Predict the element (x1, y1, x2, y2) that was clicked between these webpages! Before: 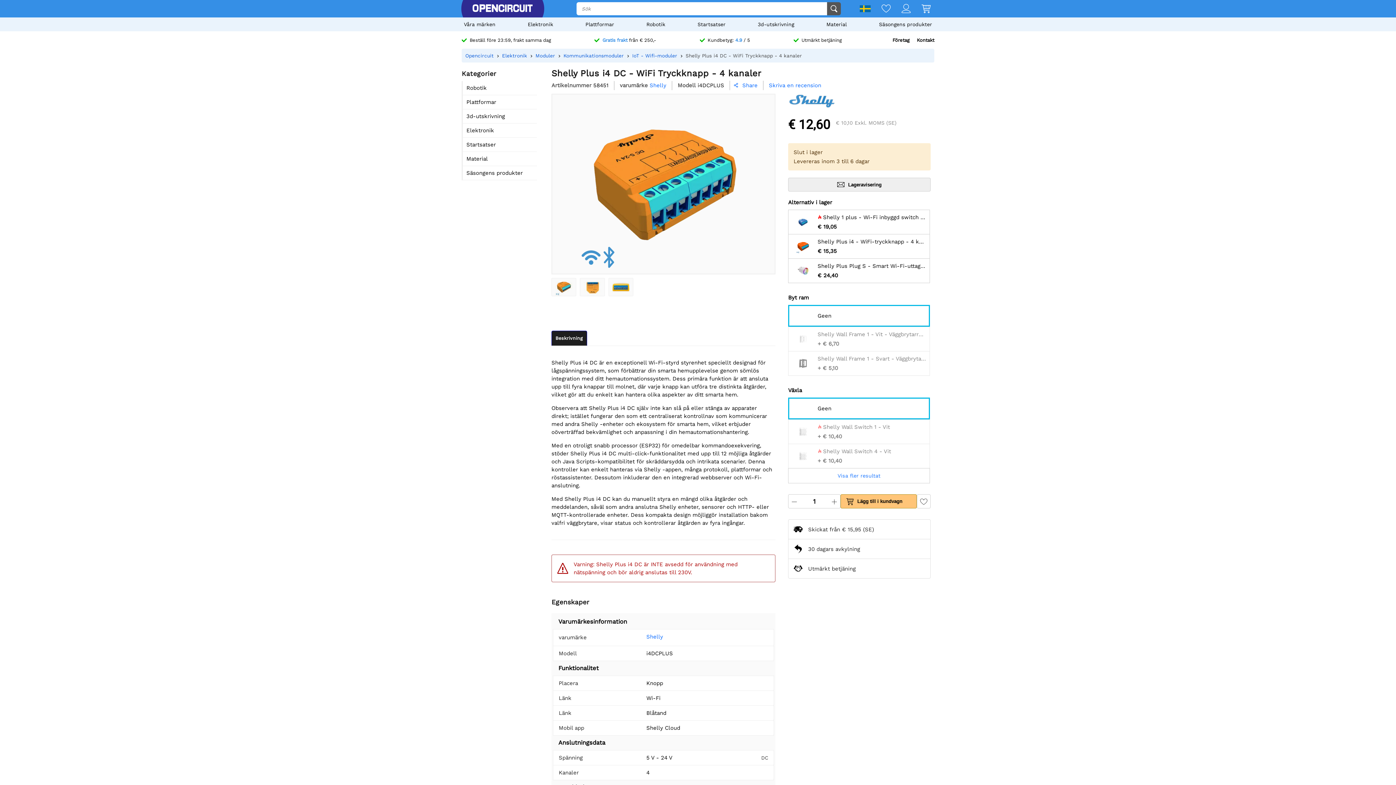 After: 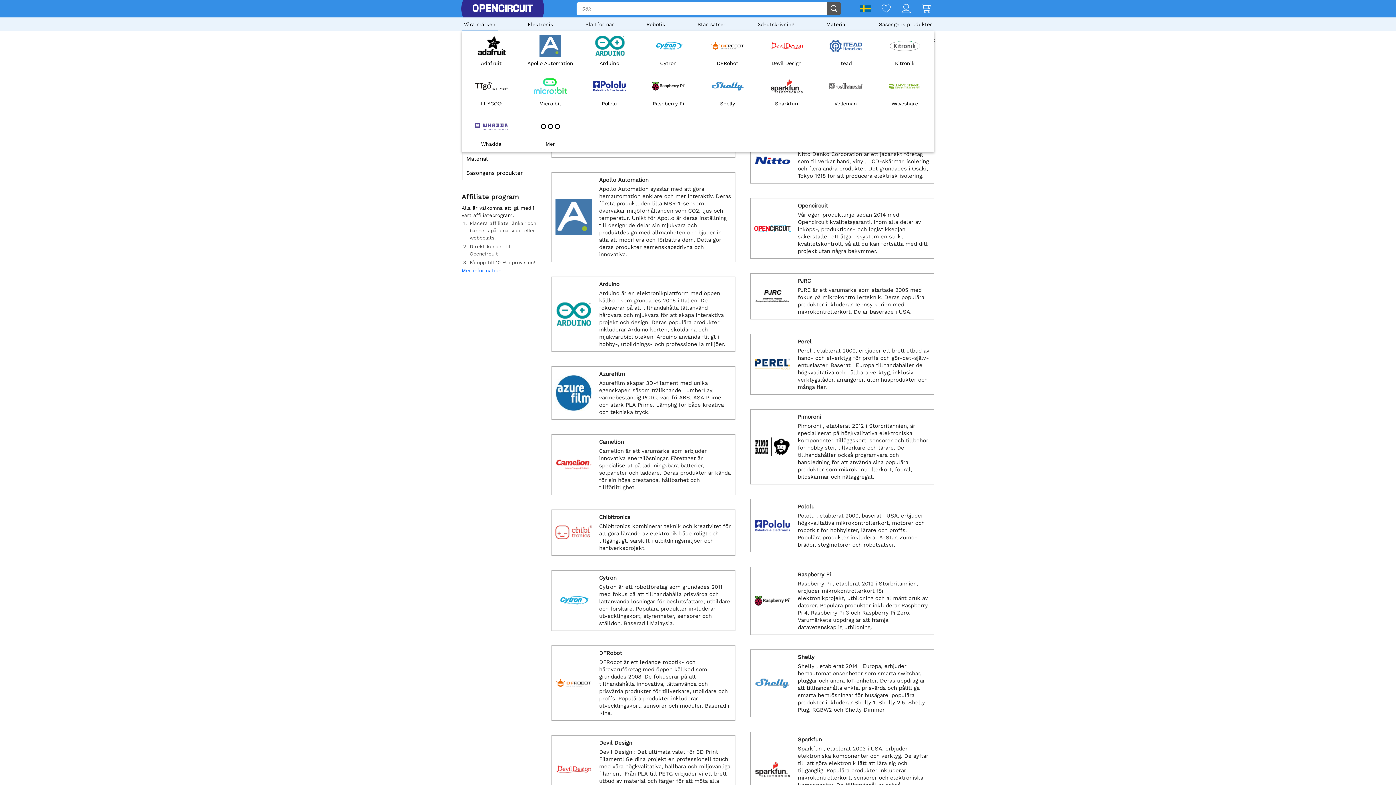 Action: label: Våra märken bbox: (461, 17, 497, 31)